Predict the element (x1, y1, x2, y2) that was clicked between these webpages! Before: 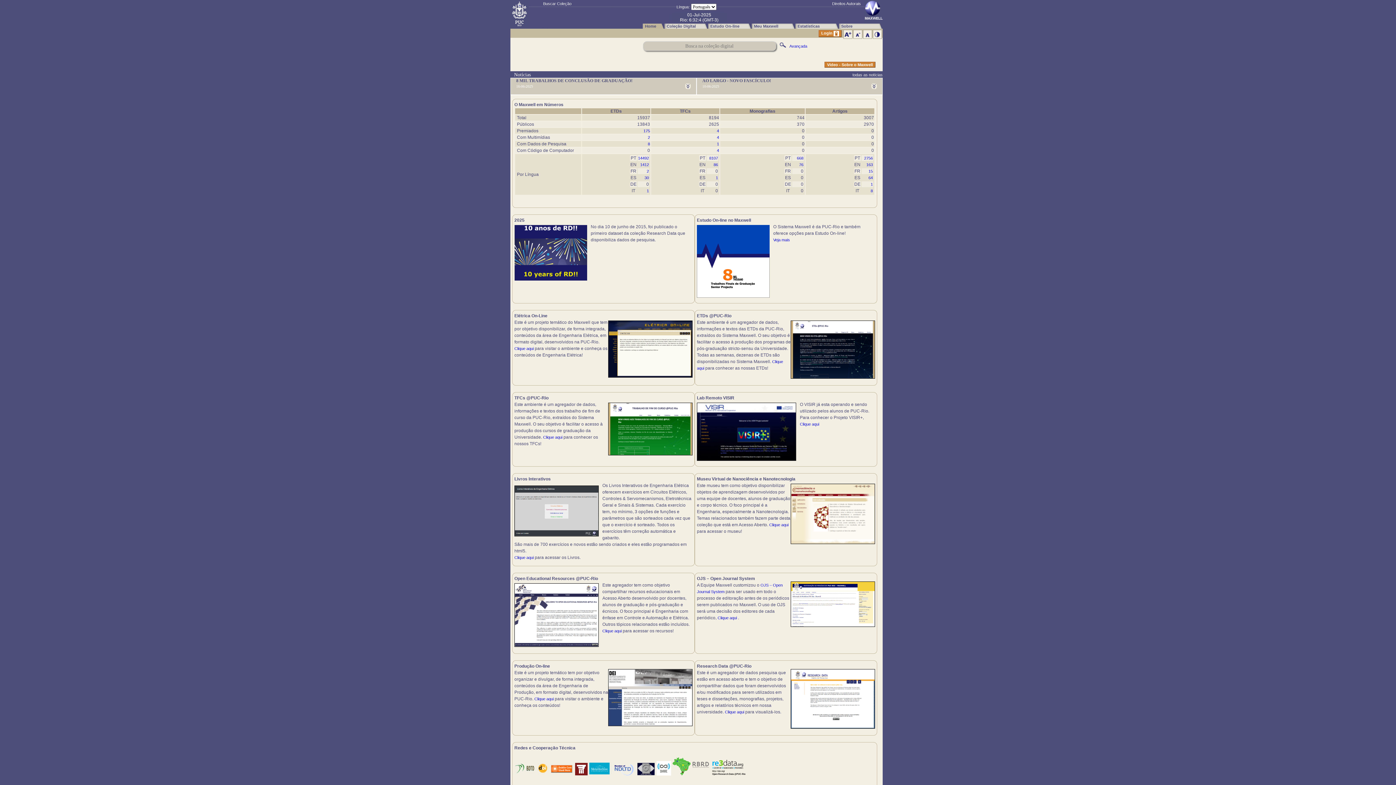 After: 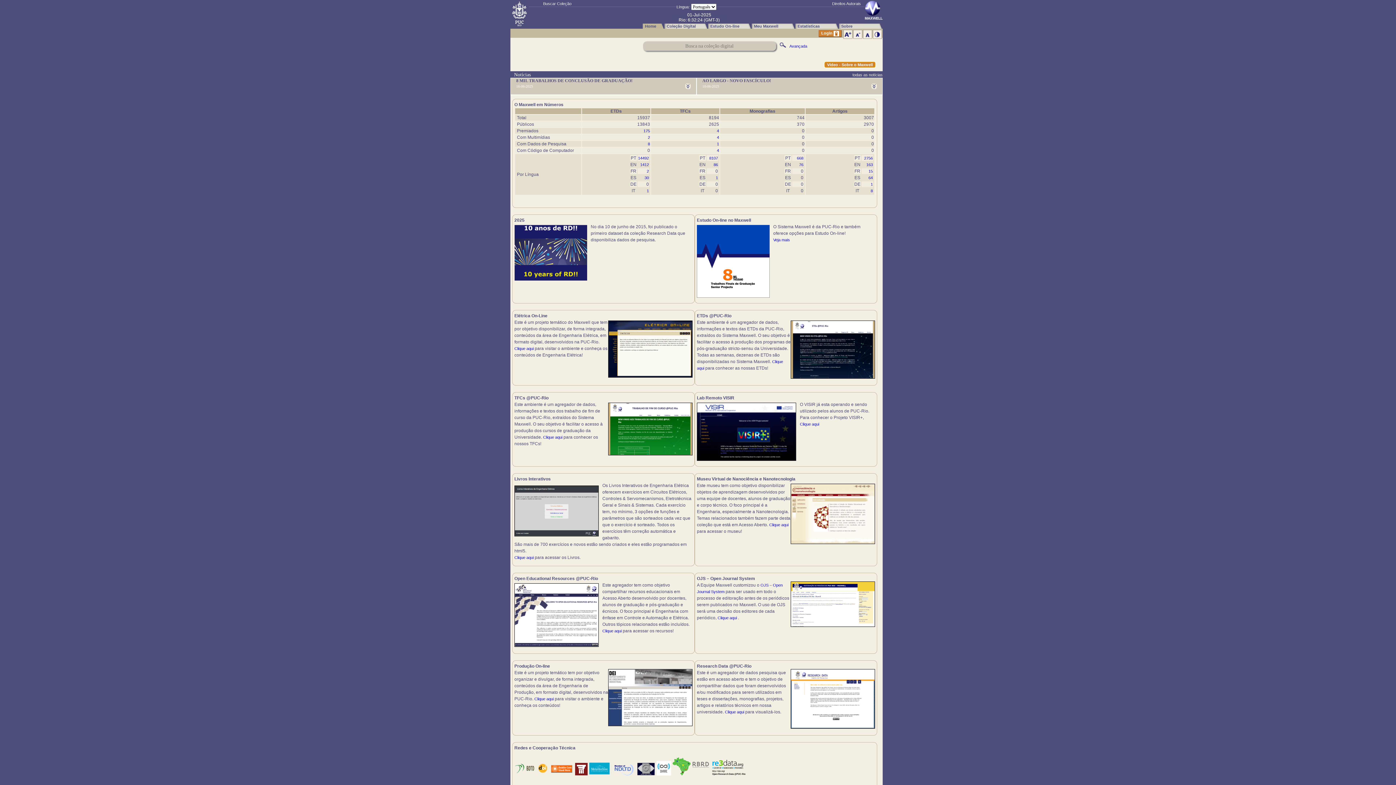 Action: bbox: (824, 61, 875, 67) label: Vídeo - Sobre o Maxwell